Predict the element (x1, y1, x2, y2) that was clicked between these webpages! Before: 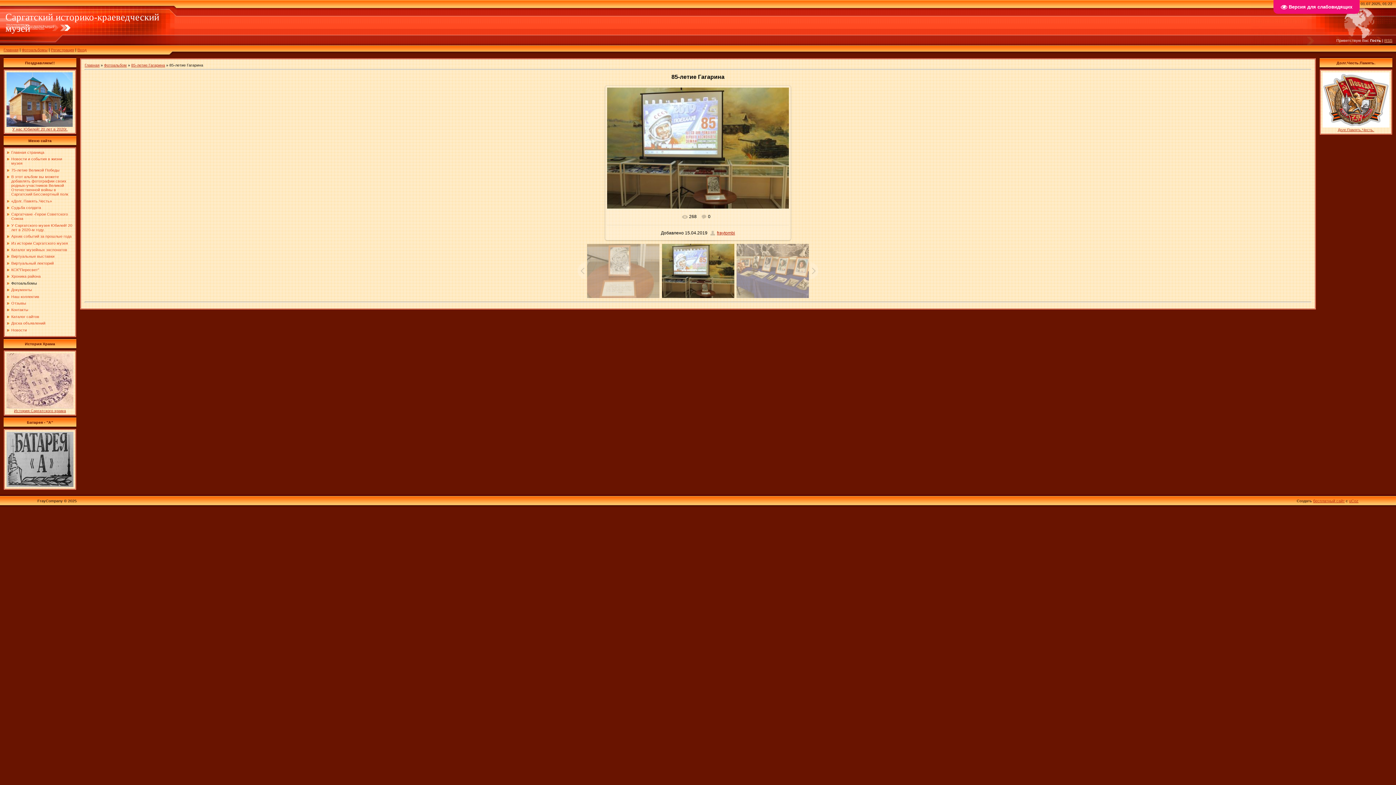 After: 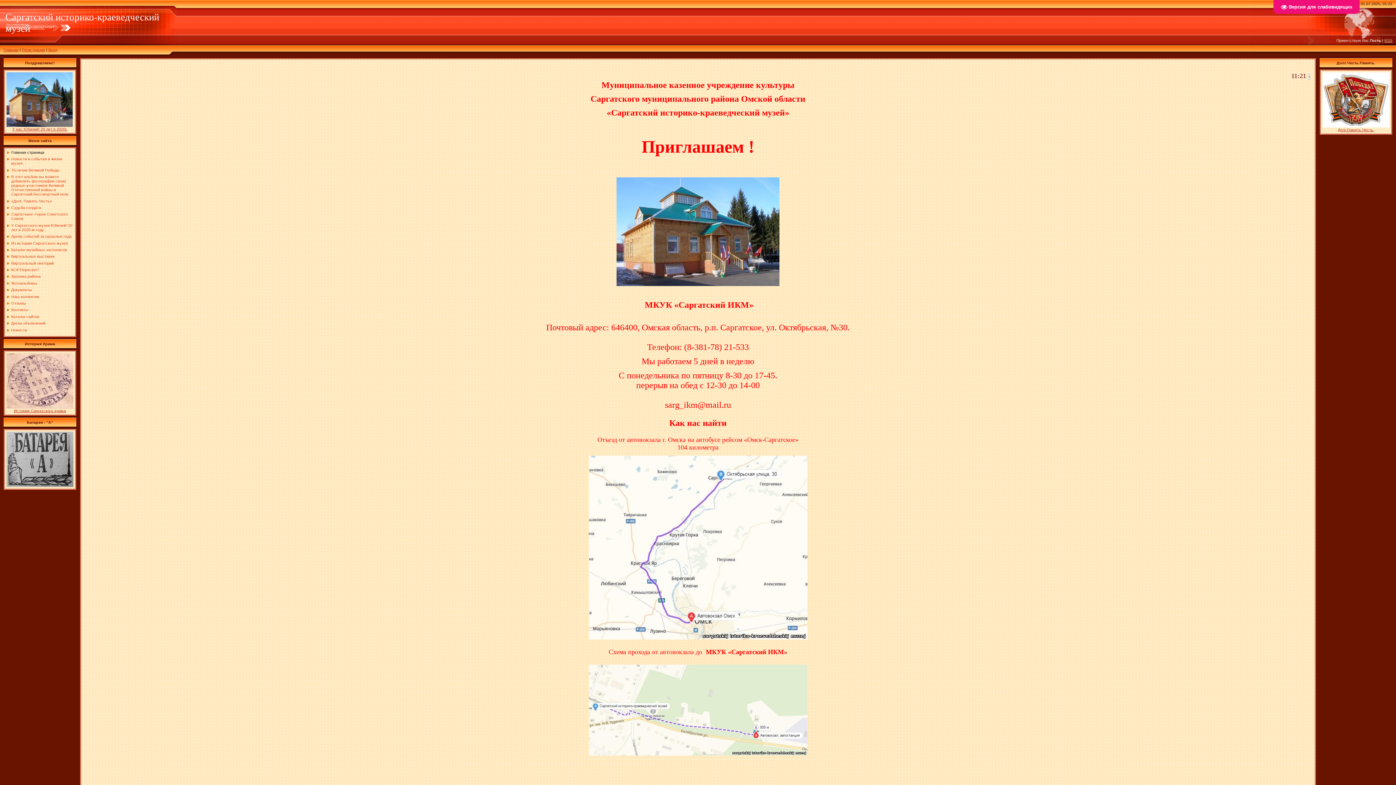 Action: bbox: (3, 47, 18, 52) label: Главная